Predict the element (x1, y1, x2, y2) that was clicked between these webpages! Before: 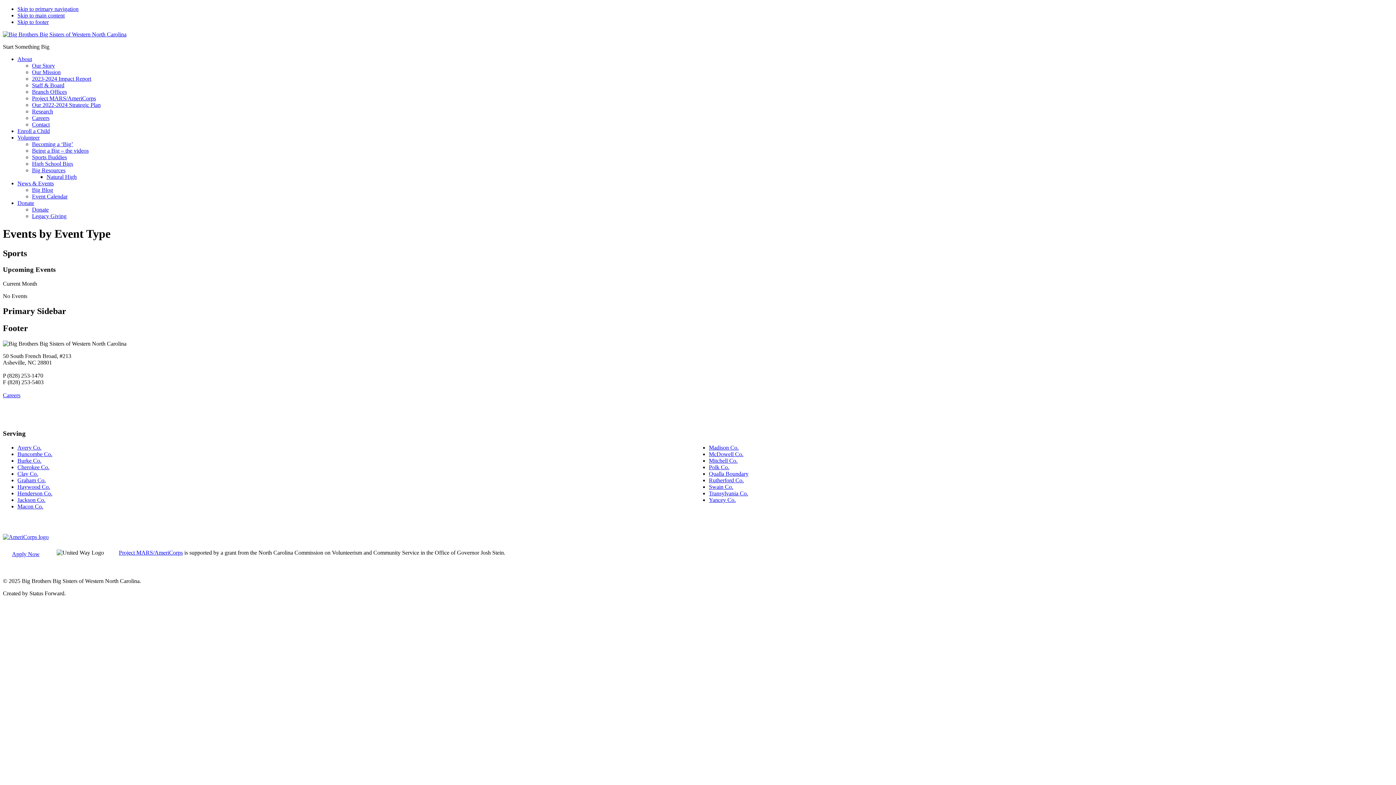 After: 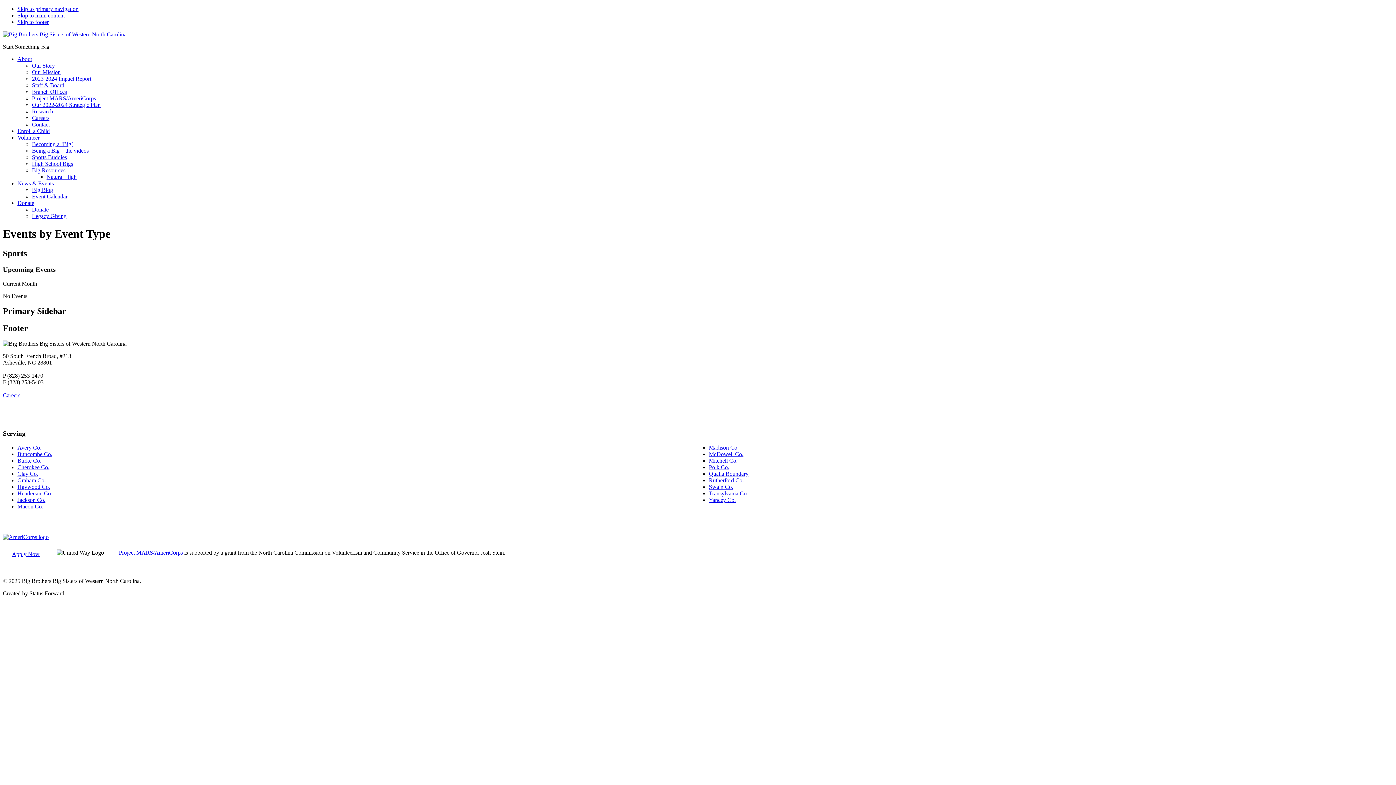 Action: bbox: (32, 95, 96, 101) label: Project MARS/AmeriCorps